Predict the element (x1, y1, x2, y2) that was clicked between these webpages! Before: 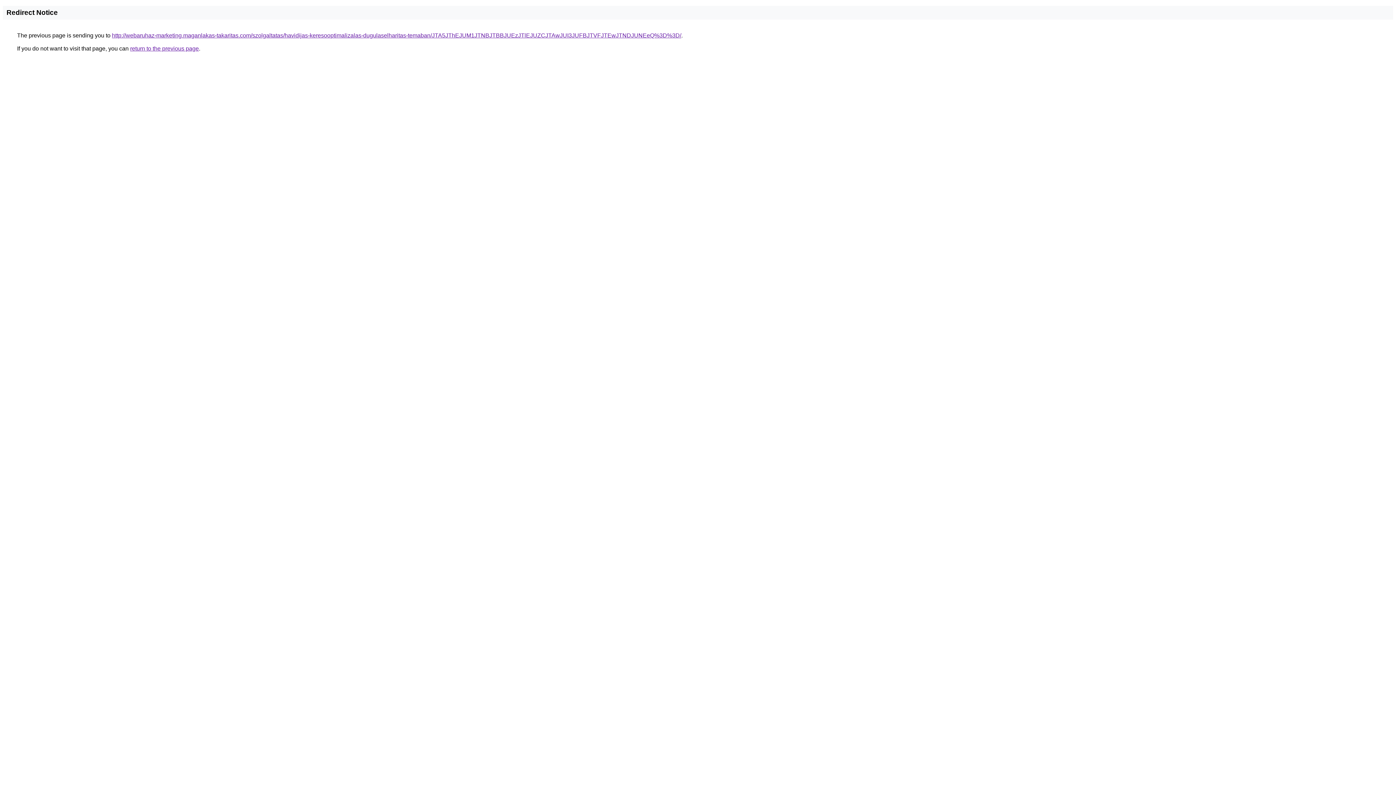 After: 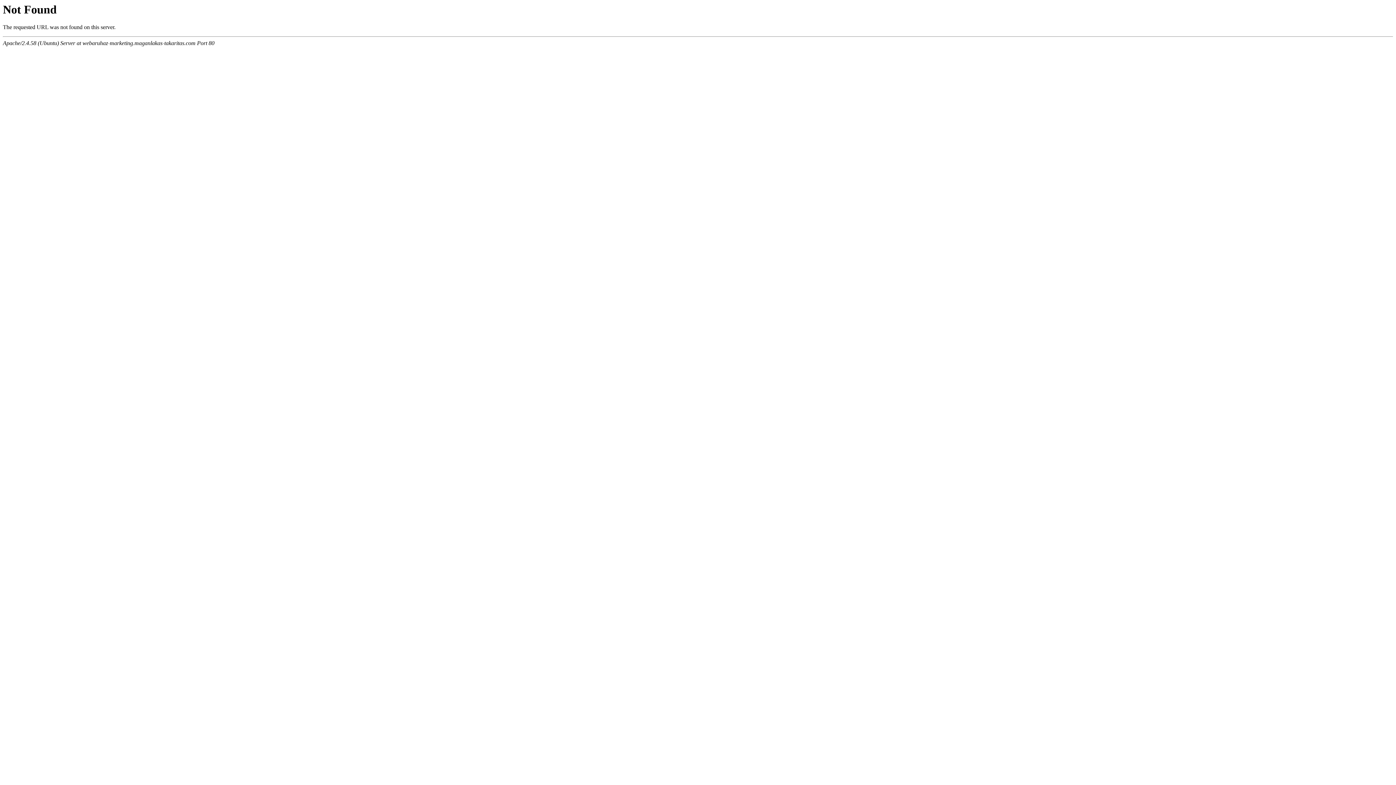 Action: label: http://webaruhaz-marketing.maganlakas-takaritas.com/szolgaltatas/havidijas-keresooptimalizalas-dugulaselharitas-temaban/JTA5JThEJUM1JTNBJTBBJUEzJTlEJUZCJTAwJUI3JUFBJTVFJTEwJTNDJUNEeQ%3D%3D/ bbox: (112, 32, 681, 38)